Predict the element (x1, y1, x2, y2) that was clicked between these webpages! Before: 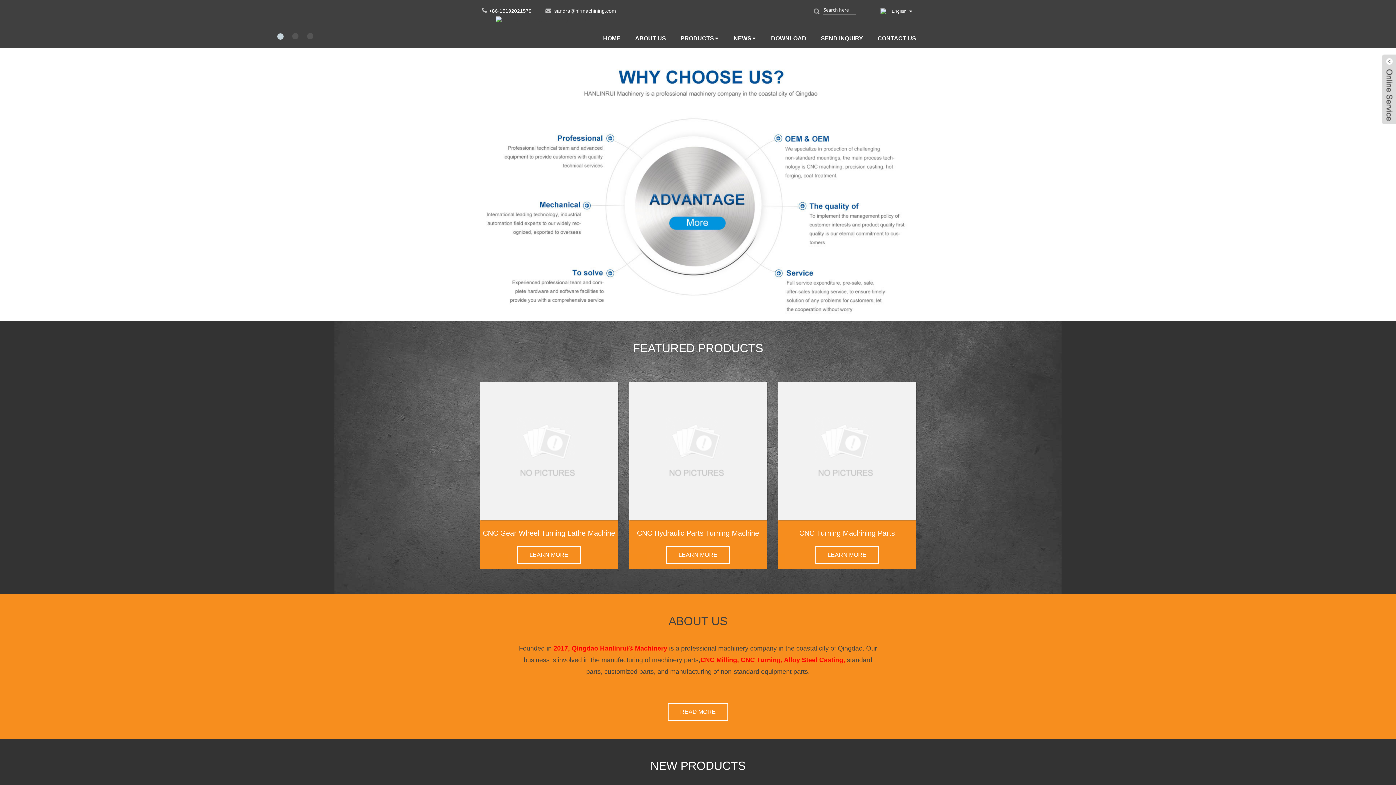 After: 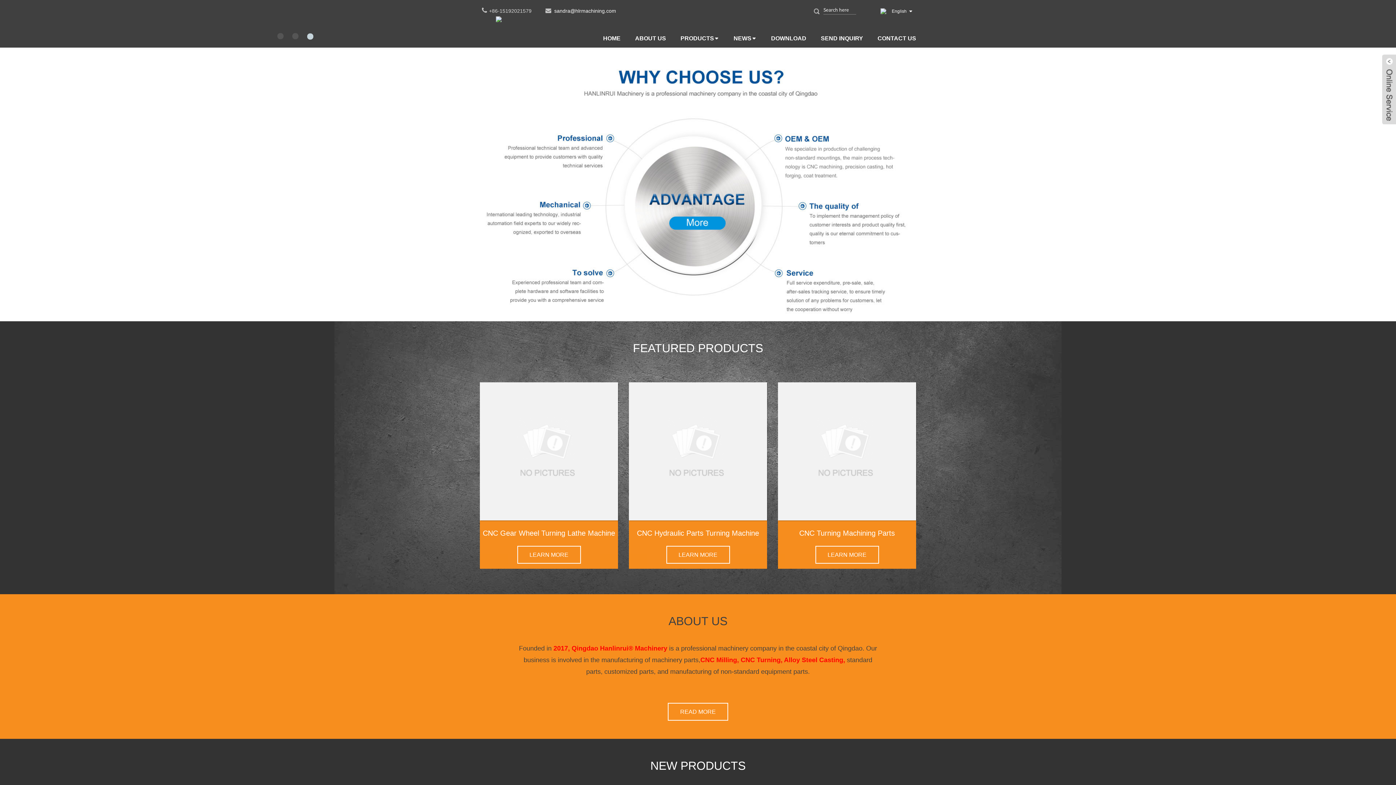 Action: label: +86-15192021579 bbox: (489, 8, 531, 13)